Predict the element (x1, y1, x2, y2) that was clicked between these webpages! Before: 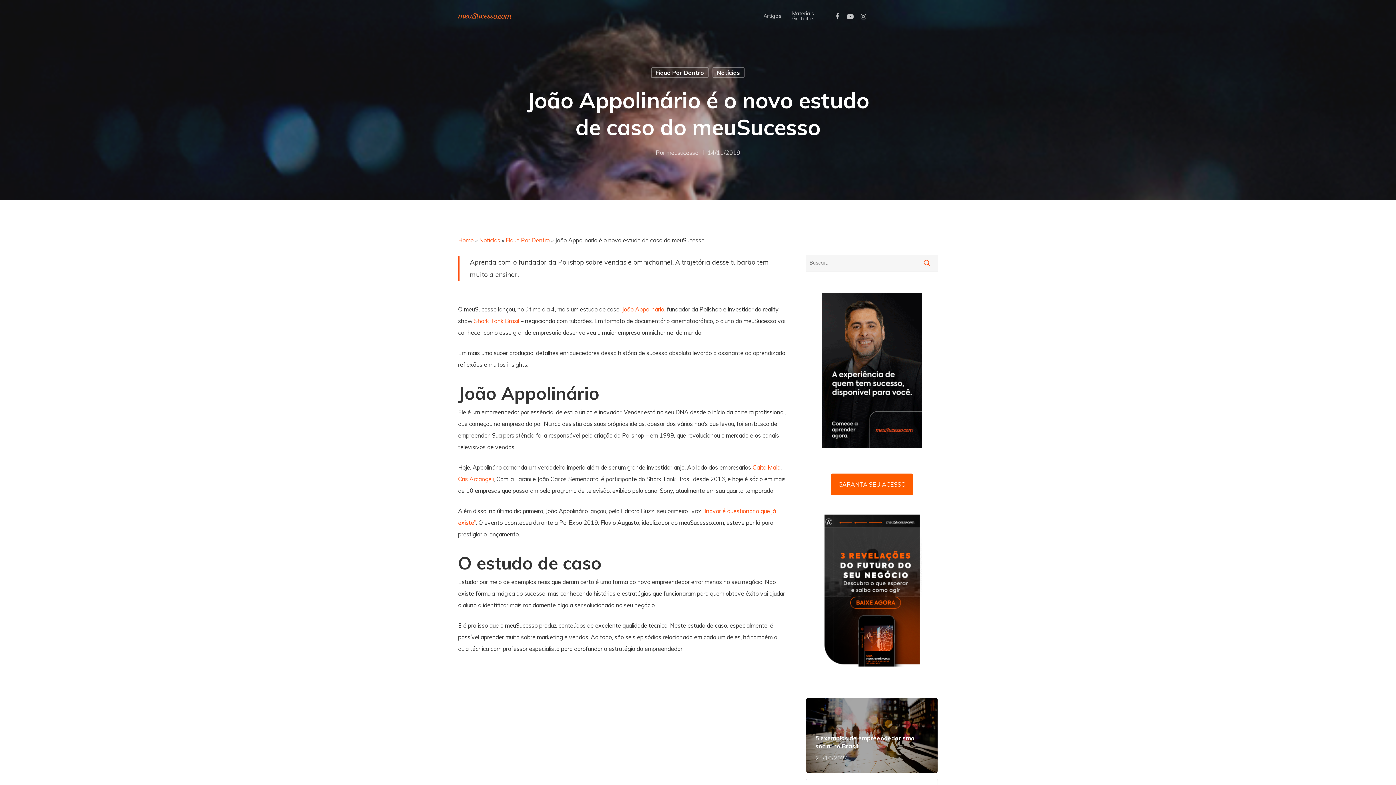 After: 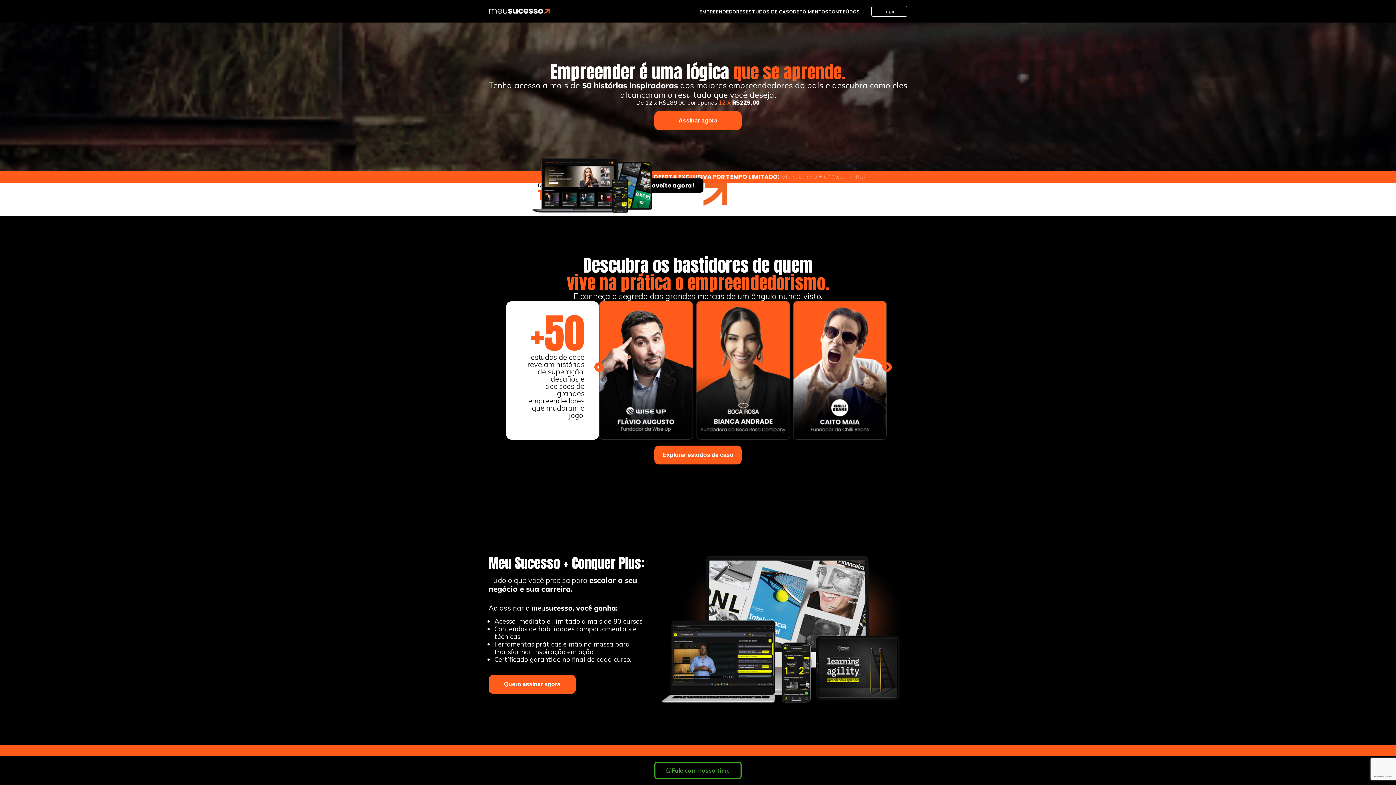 Action: bbox: (915, 254, 938, 271)